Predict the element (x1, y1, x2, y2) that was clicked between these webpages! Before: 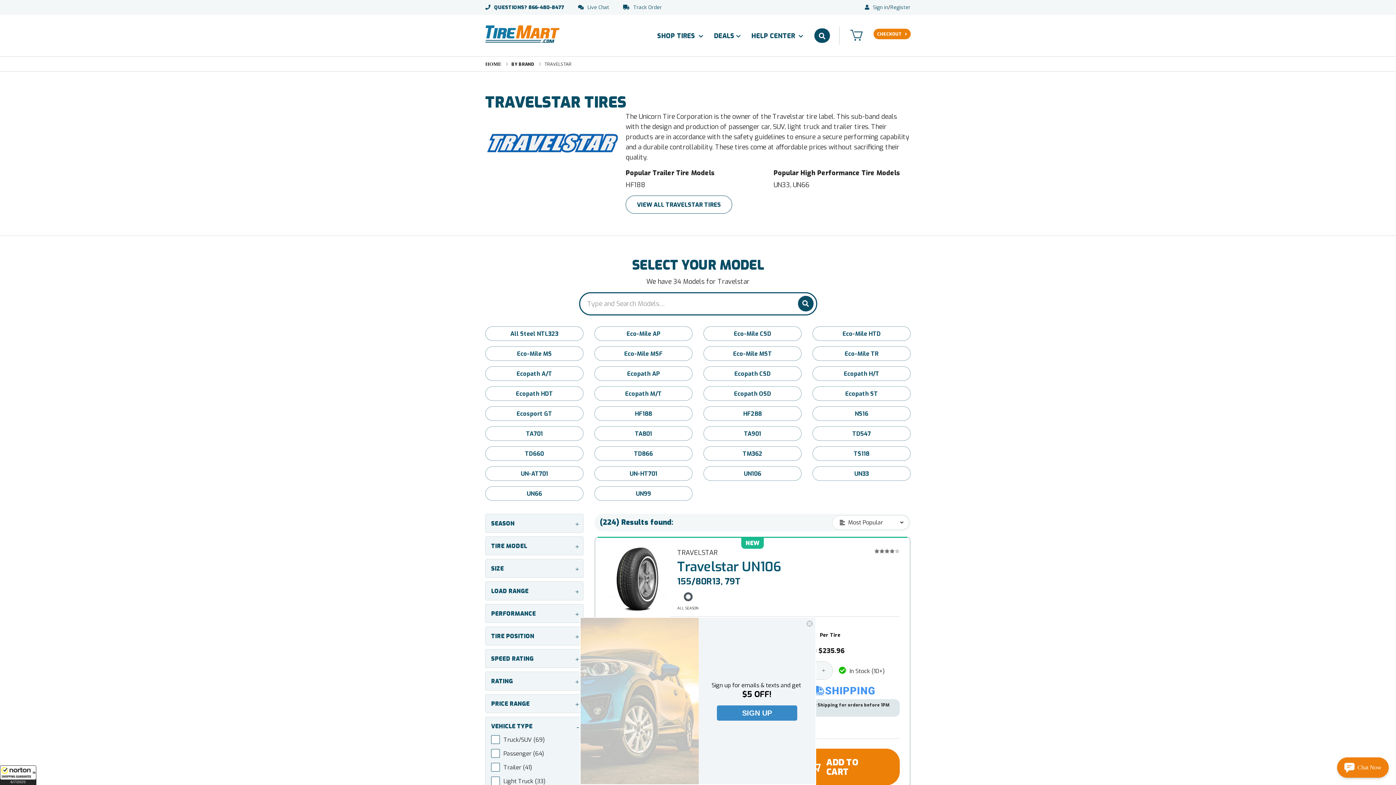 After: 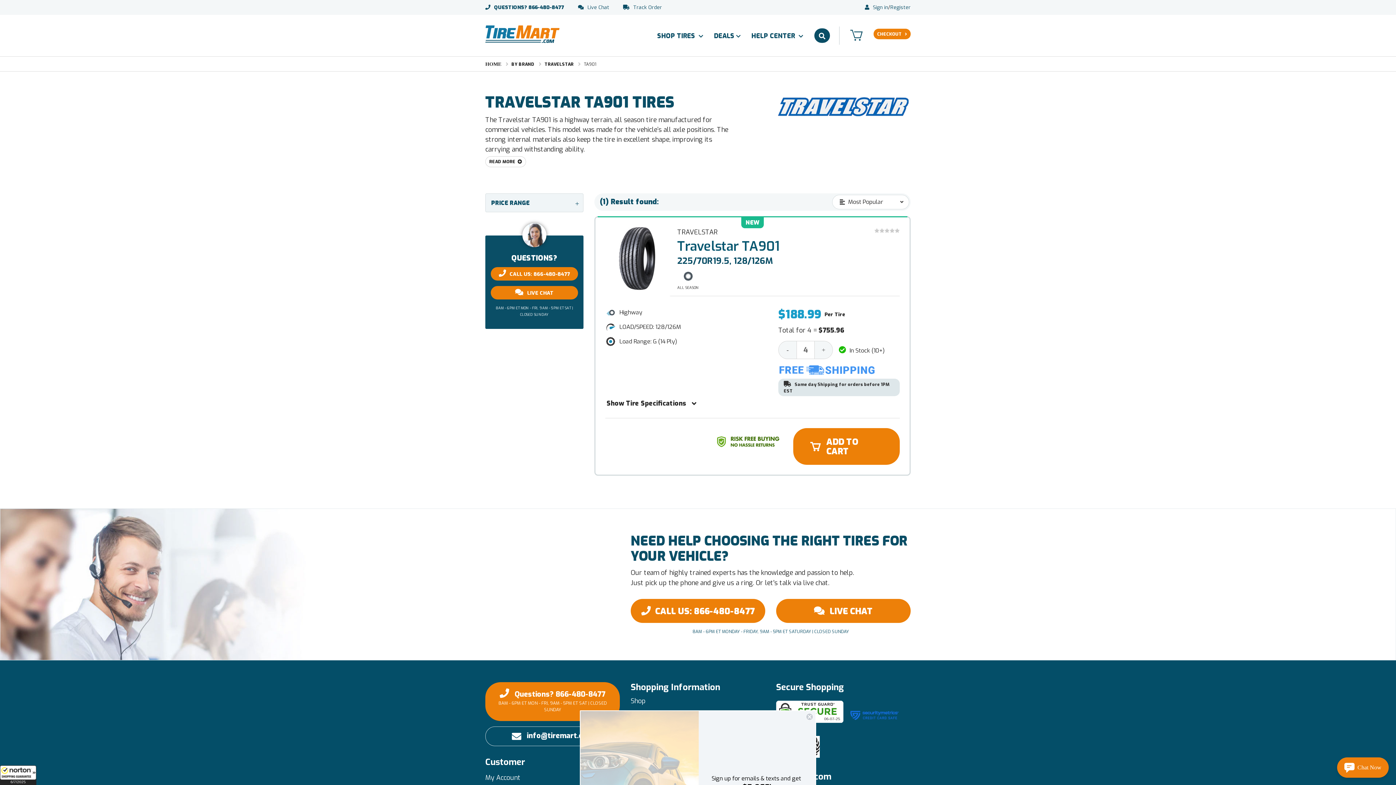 Action: label: TA901 bbox: (703, 426, 801, 441)